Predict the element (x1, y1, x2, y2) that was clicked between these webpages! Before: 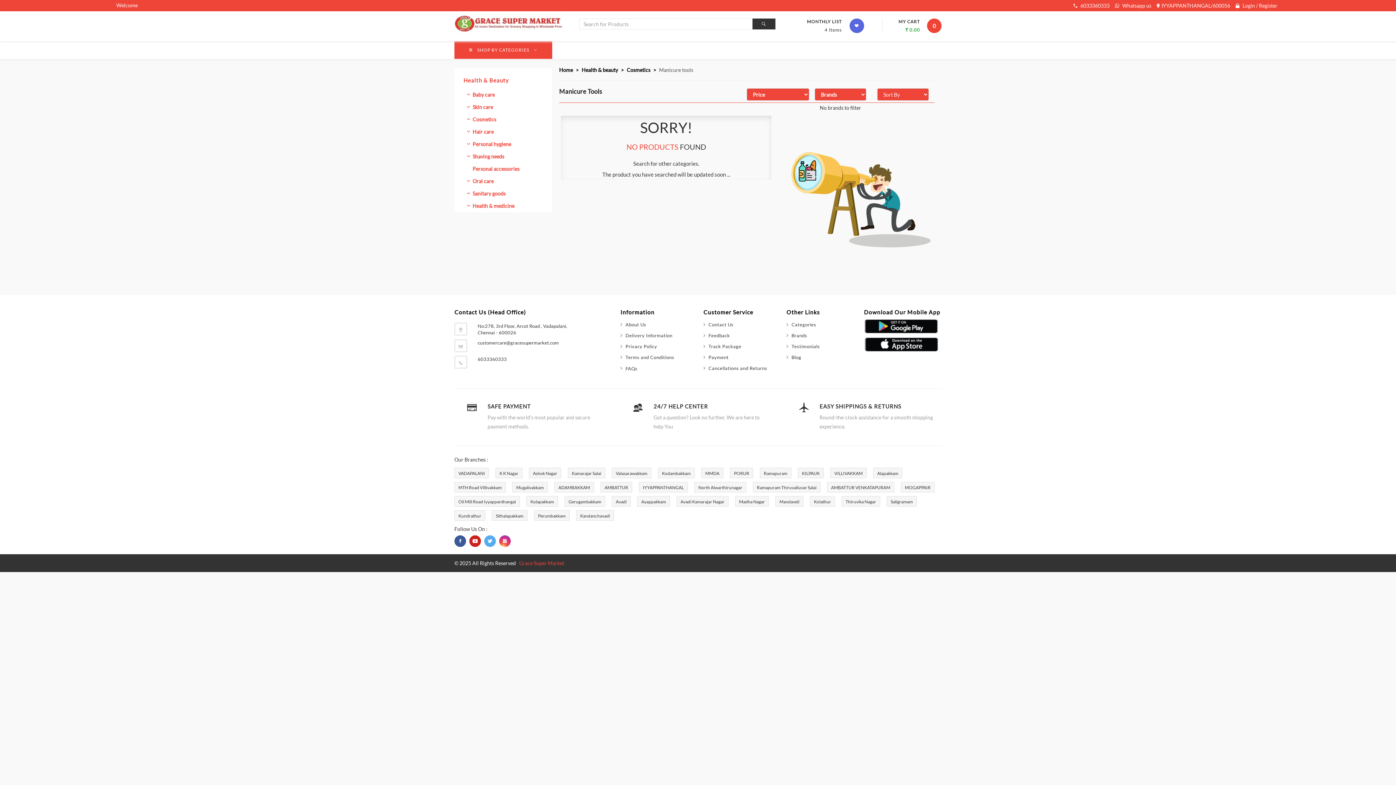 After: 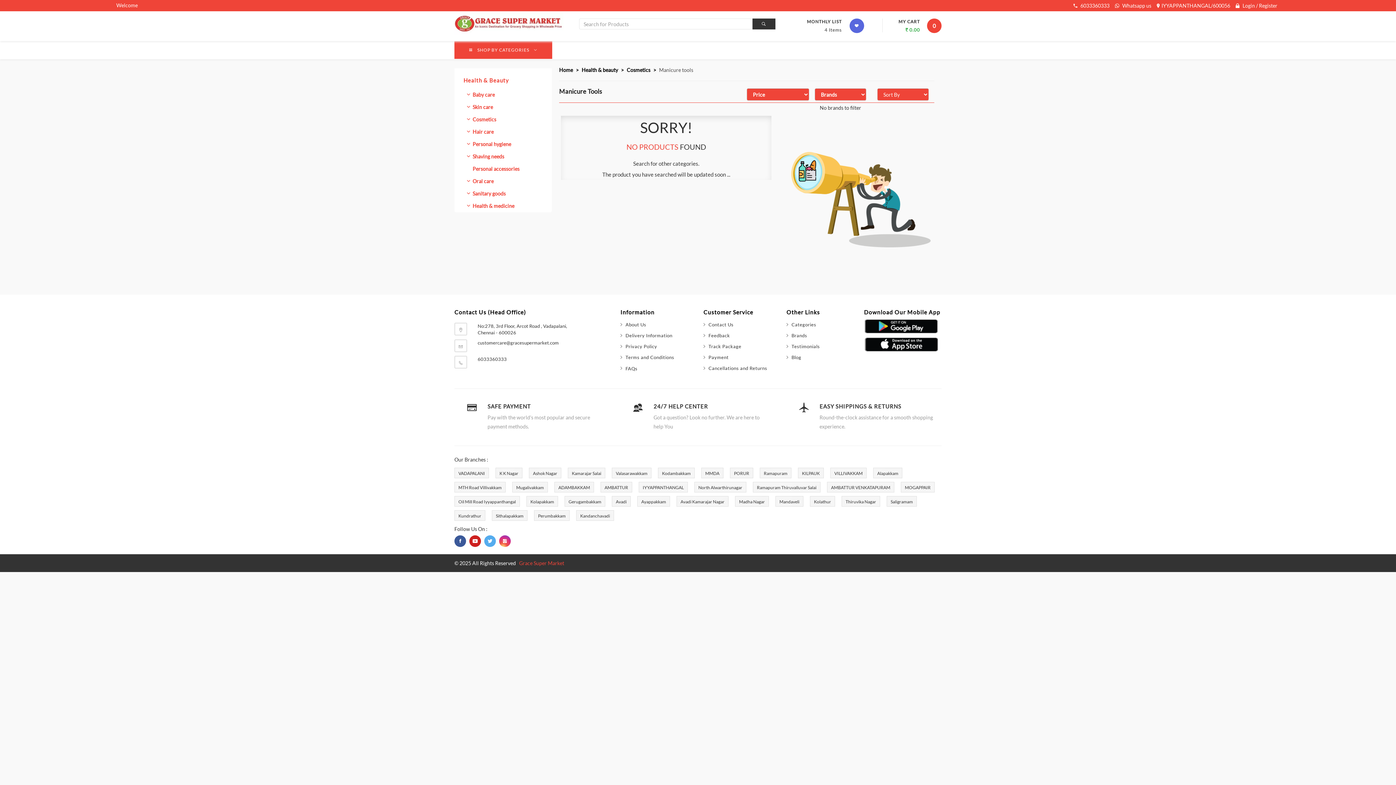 Action: bbox: (454, 535, 466, 547)